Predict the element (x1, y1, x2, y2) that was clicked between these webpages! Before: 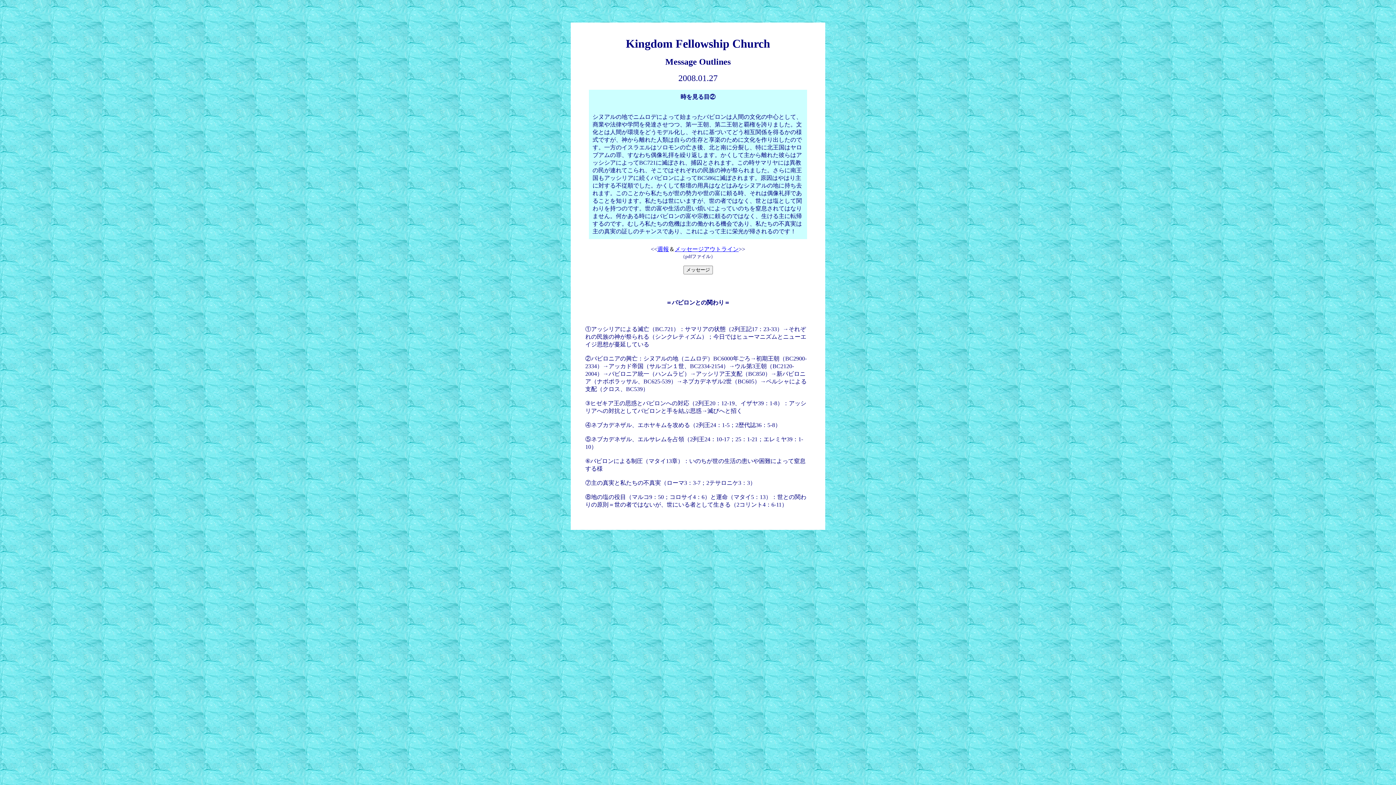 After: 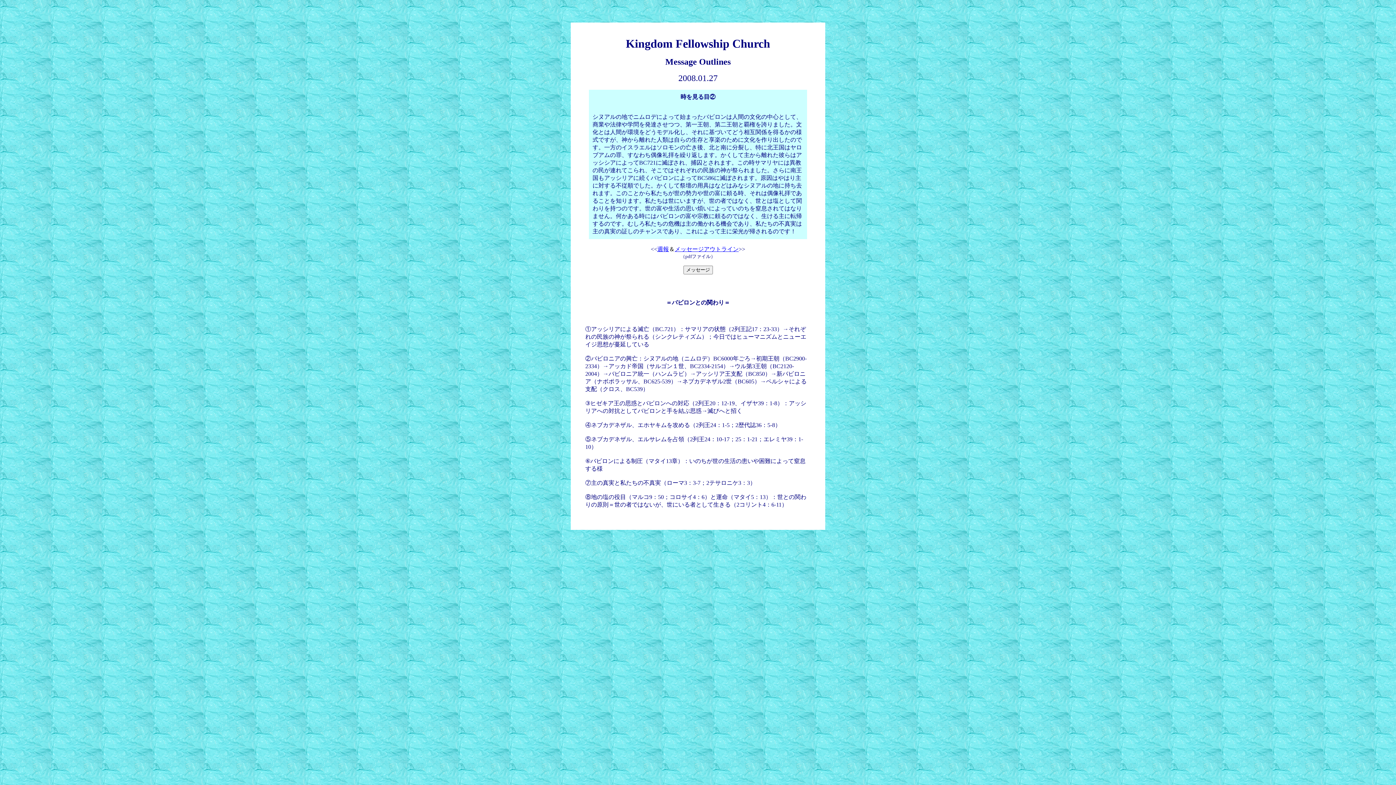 Action: bbox: (674, 246, 738, 252) label: メッセージアウトライン